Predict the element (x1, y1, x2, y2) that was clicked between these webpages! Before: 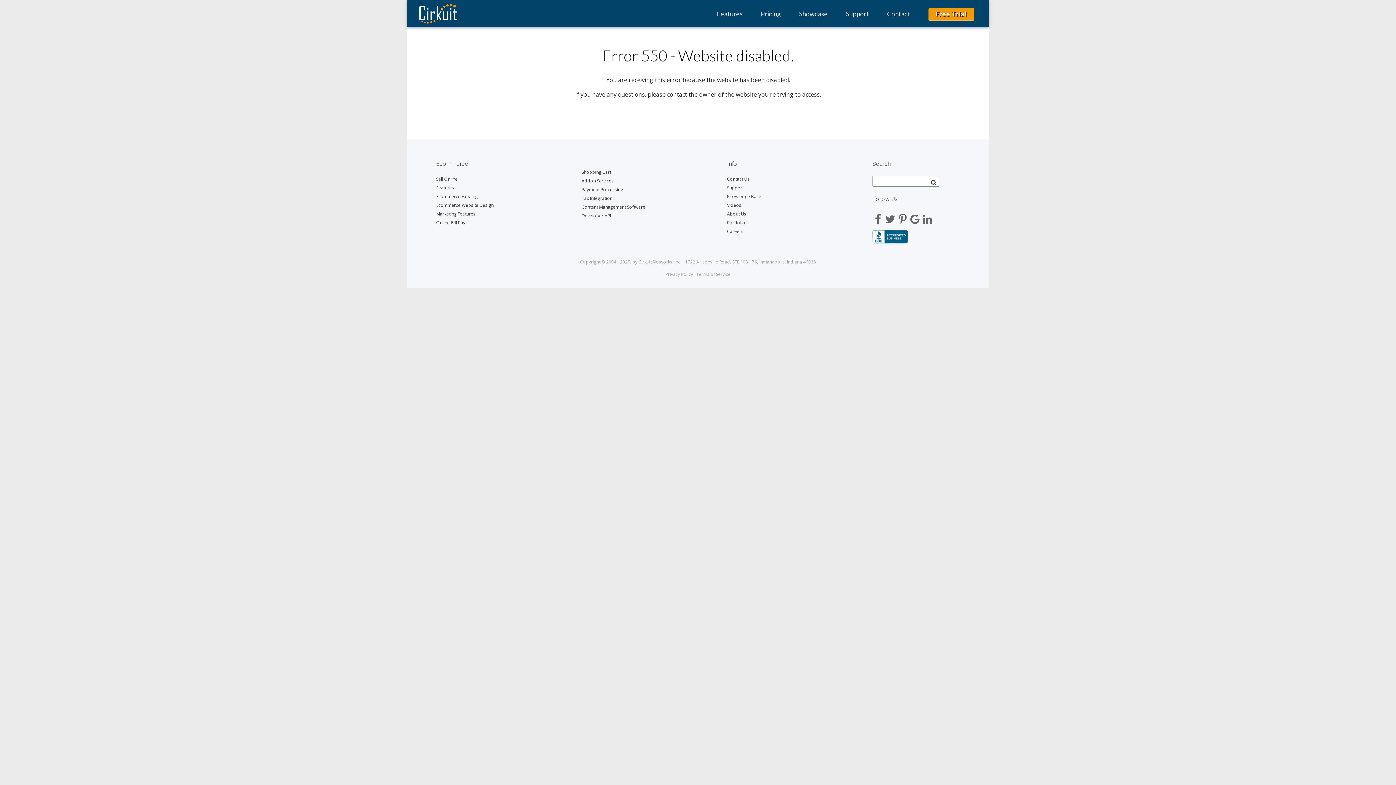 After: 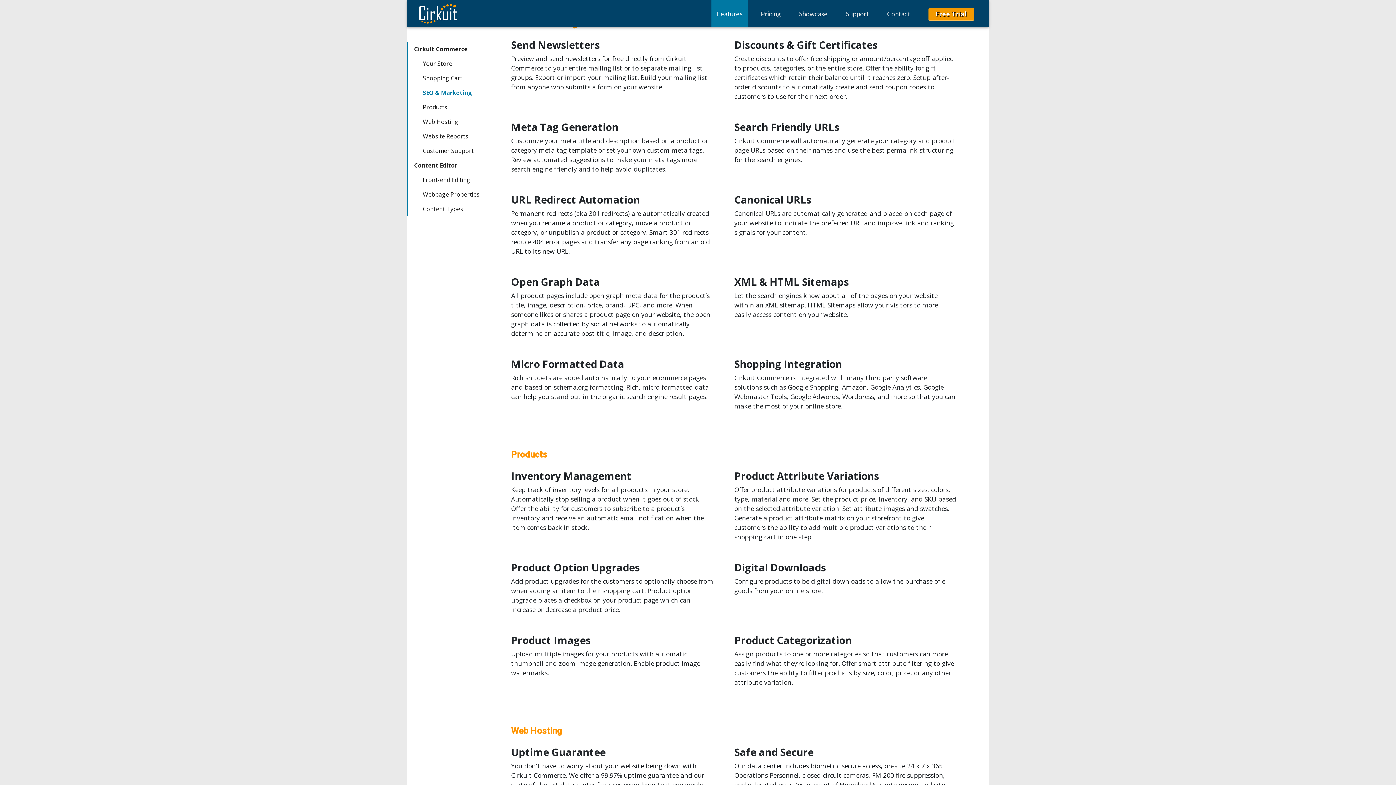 Action: label: Marketing Features bbox: (436, 210, 523, 219)